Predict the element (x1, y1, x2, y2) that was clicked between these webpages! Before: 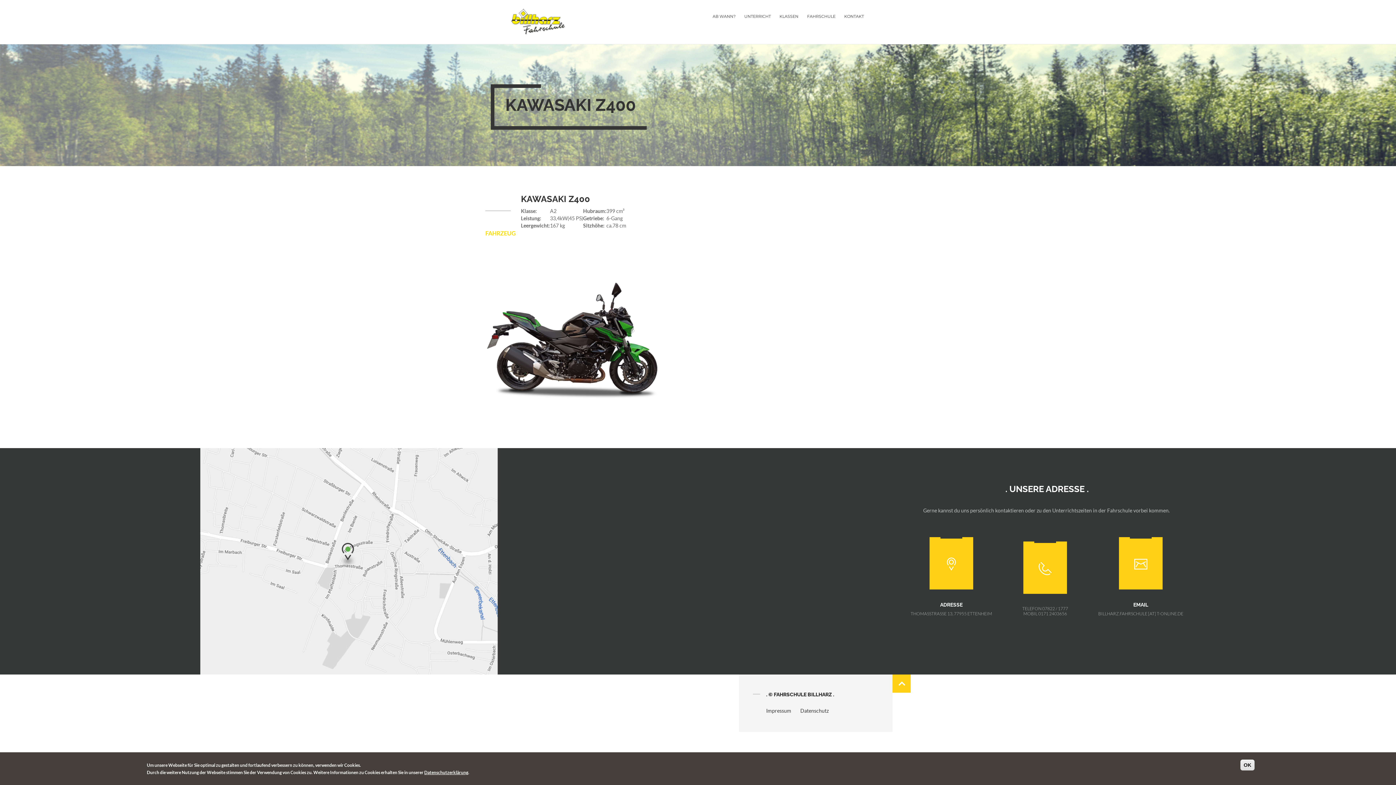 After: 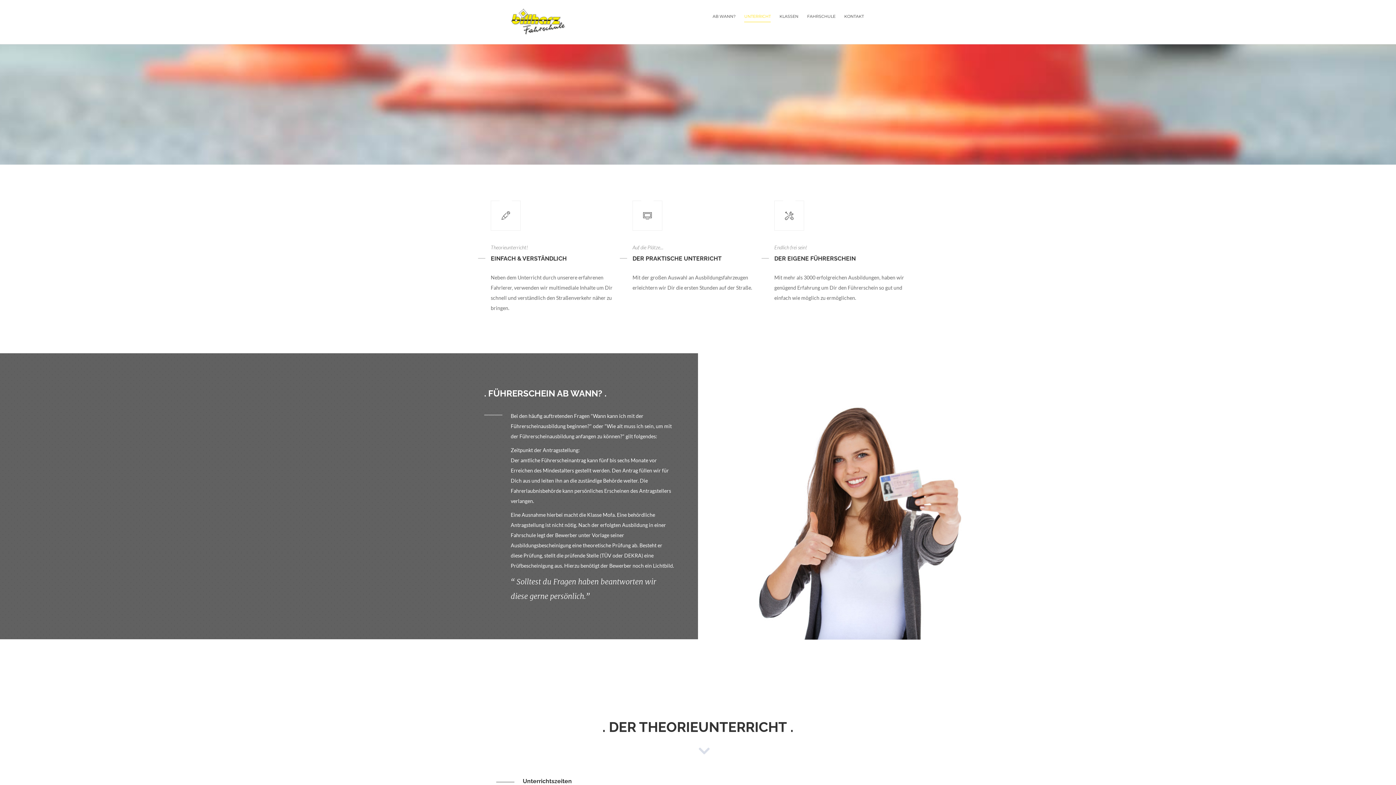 Action: bbox: (744, 13, 771, 22) label: UNTERRICHT